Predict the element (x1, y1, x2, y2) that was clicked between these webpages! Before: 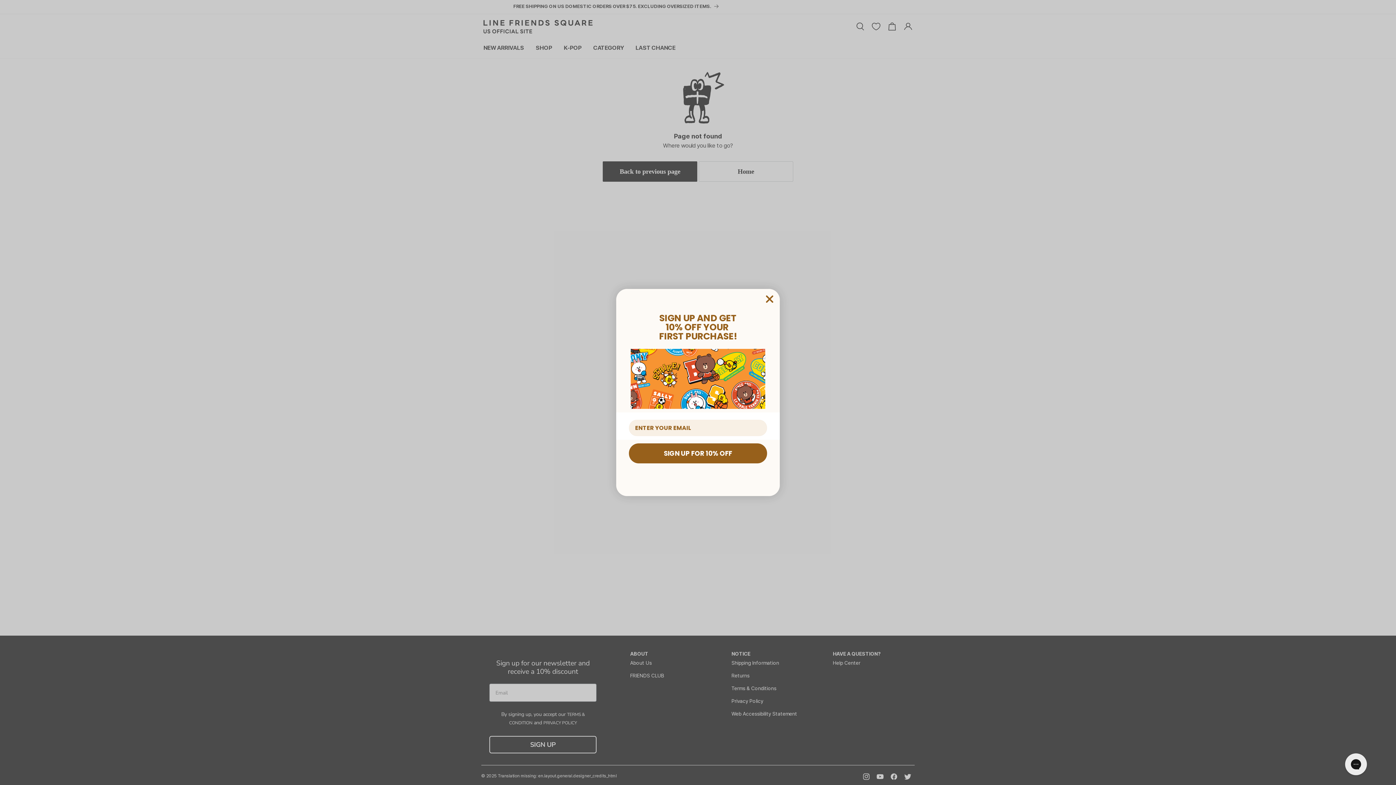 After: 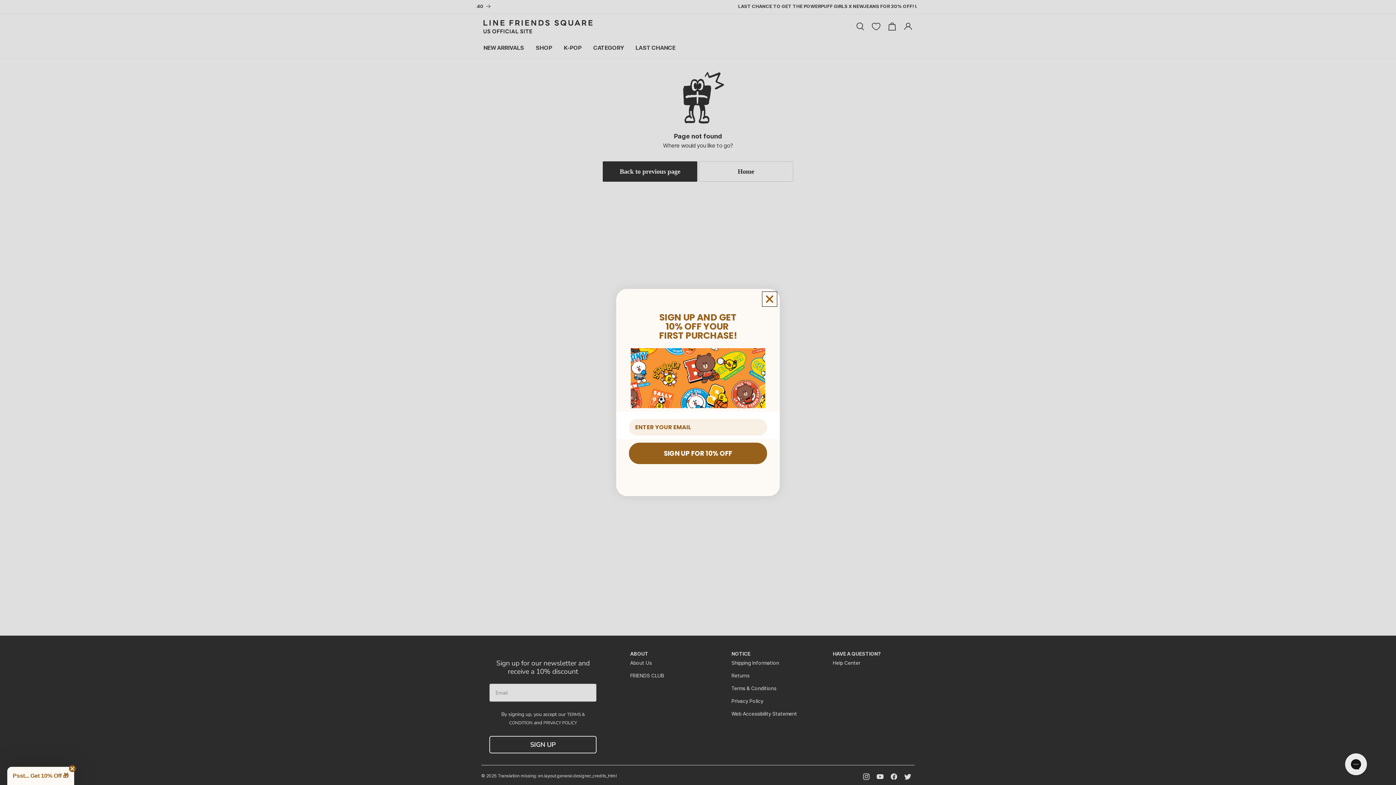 Action: label: Close dialog bbox: (762, 292, 777, 306)